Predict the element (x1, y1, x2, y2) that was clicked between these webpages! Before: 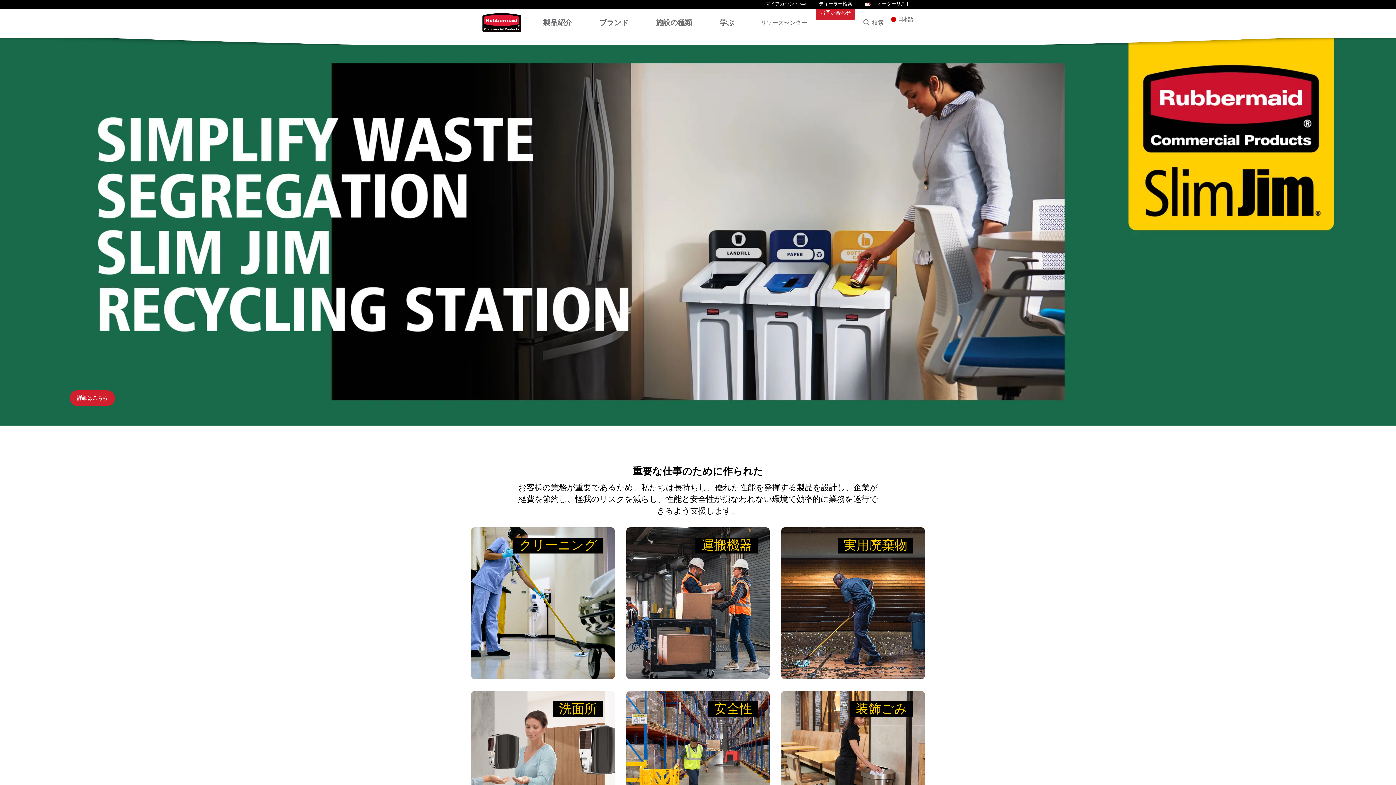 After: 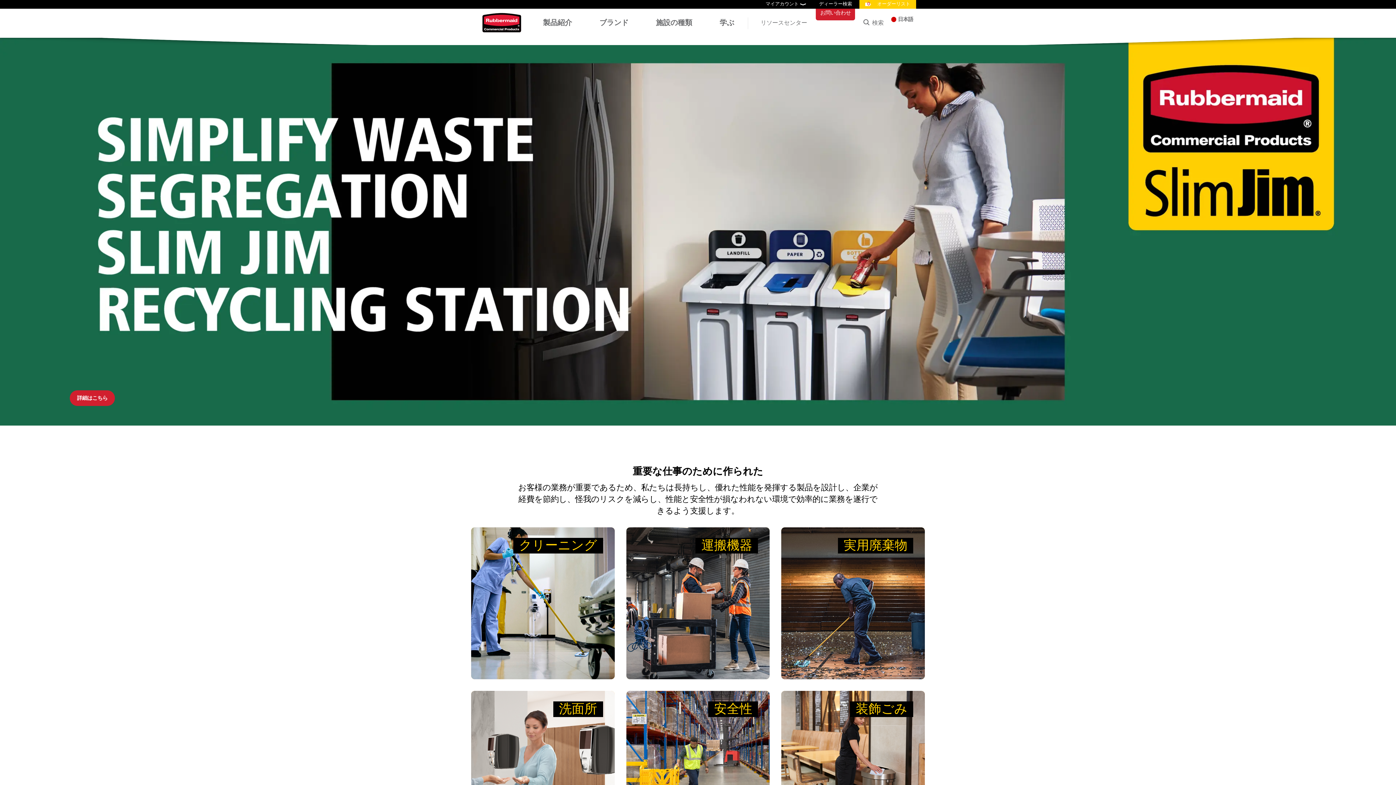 Action: label: 0 オーダーリスト bbox: (859, 0, 916, 8)